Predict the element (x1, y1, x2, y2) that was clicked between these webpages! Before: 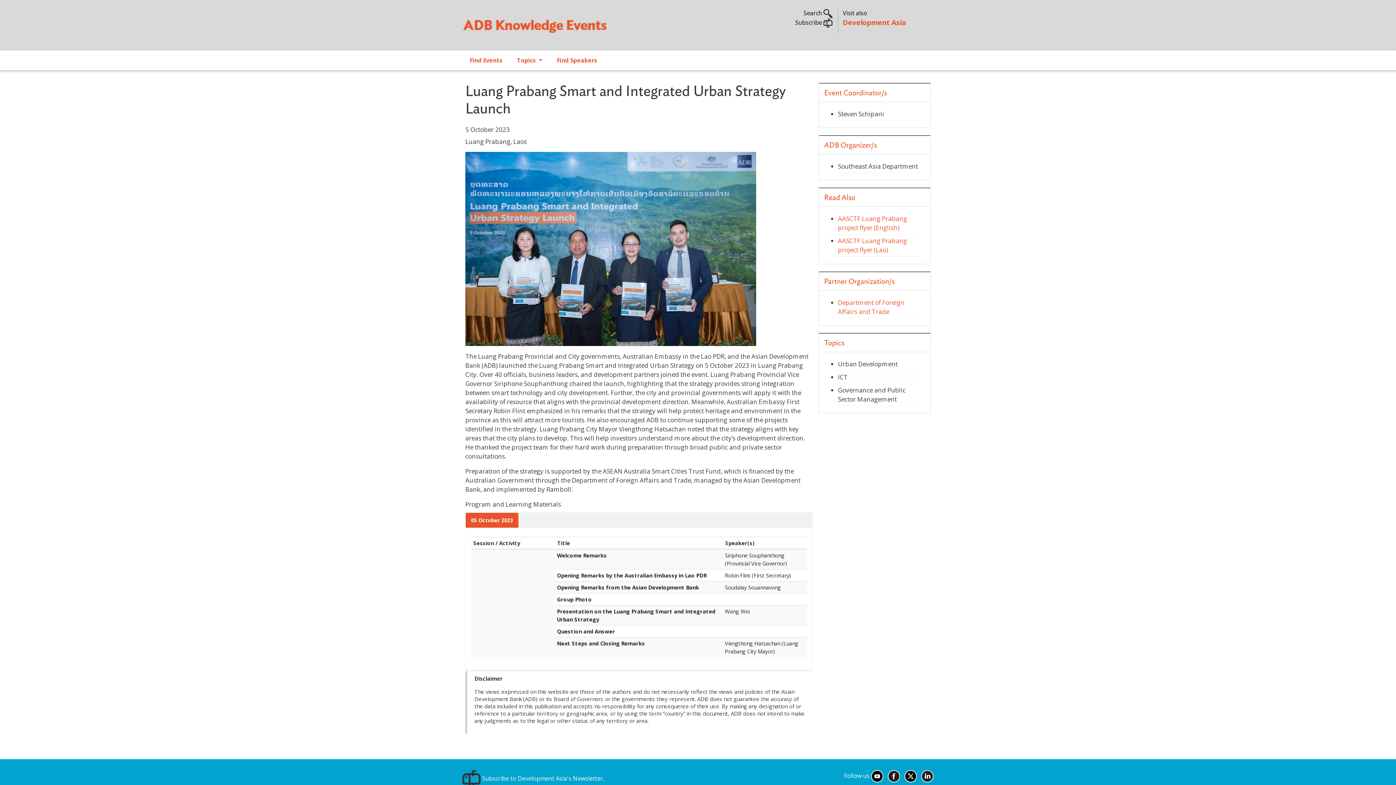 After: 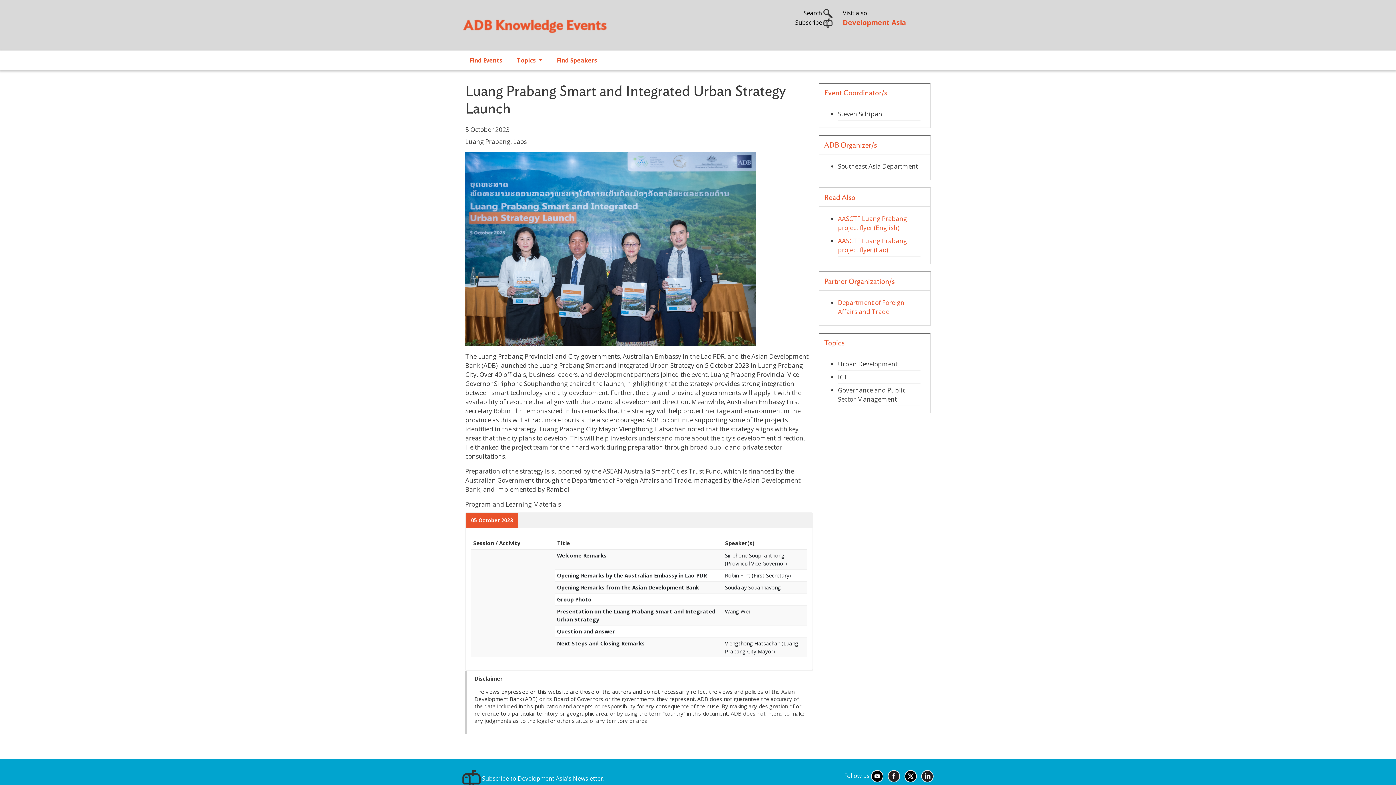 Action: bbox: (904, 772, 917, 780)